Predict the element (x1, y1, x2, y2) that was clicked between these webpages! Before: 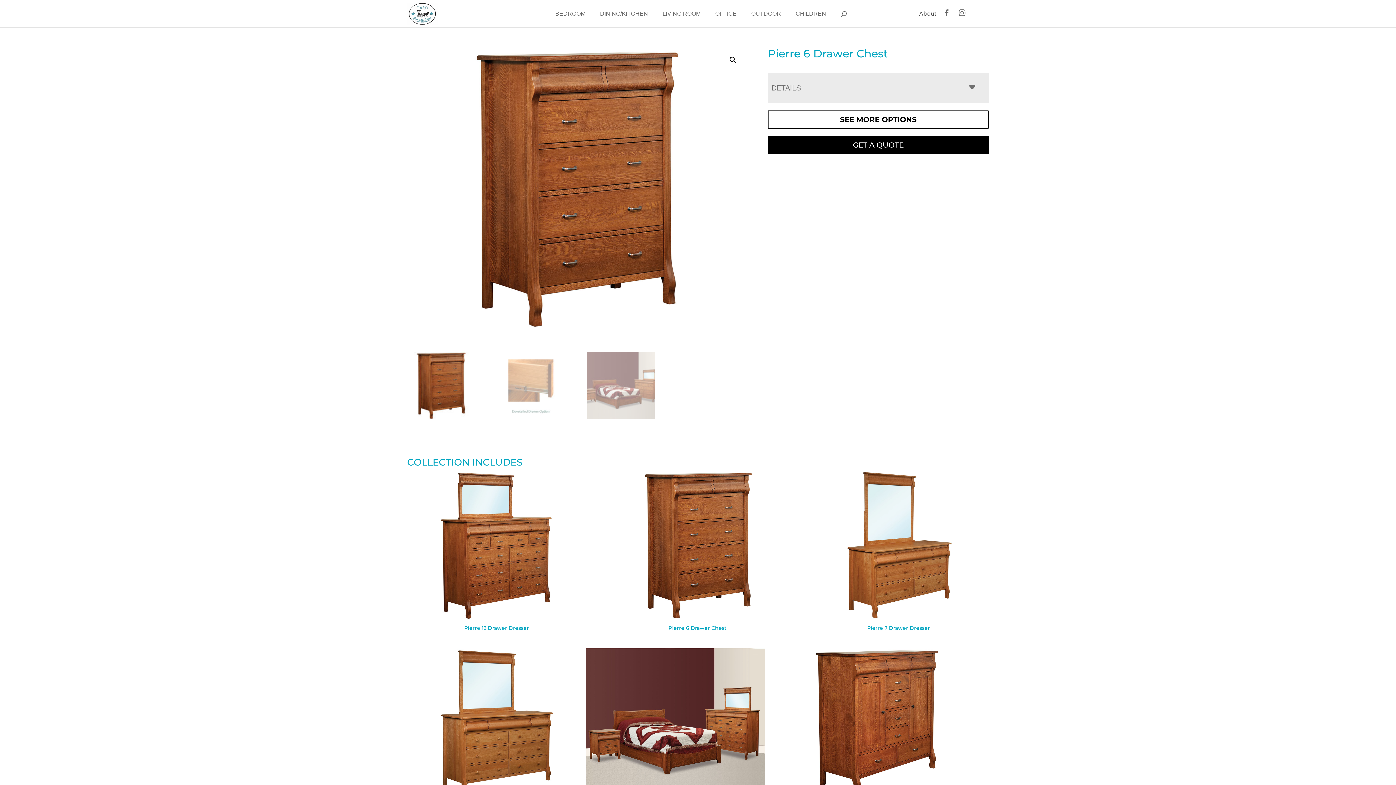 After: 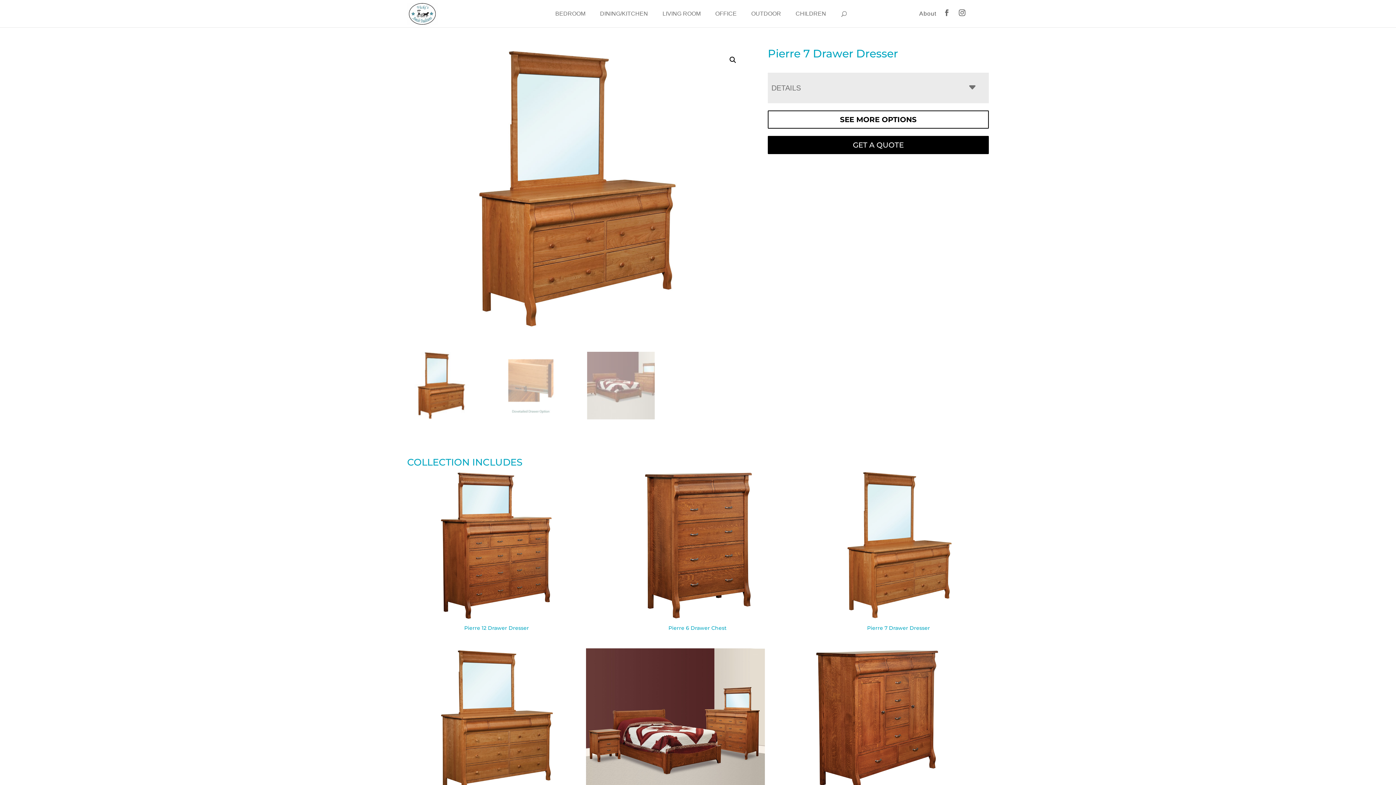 Action: bbox: (809, 470, 988, 633) label: Pierre 7 Drawer Dresser